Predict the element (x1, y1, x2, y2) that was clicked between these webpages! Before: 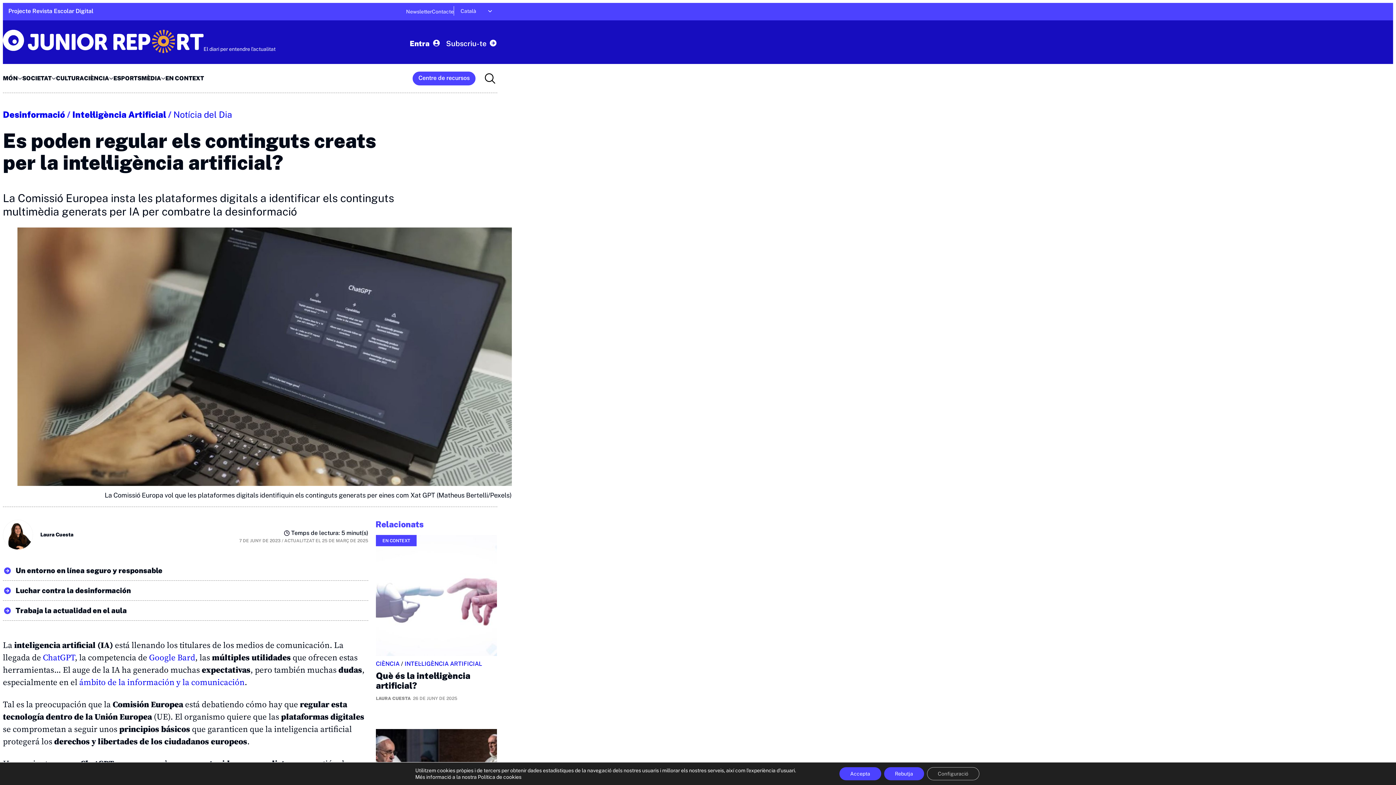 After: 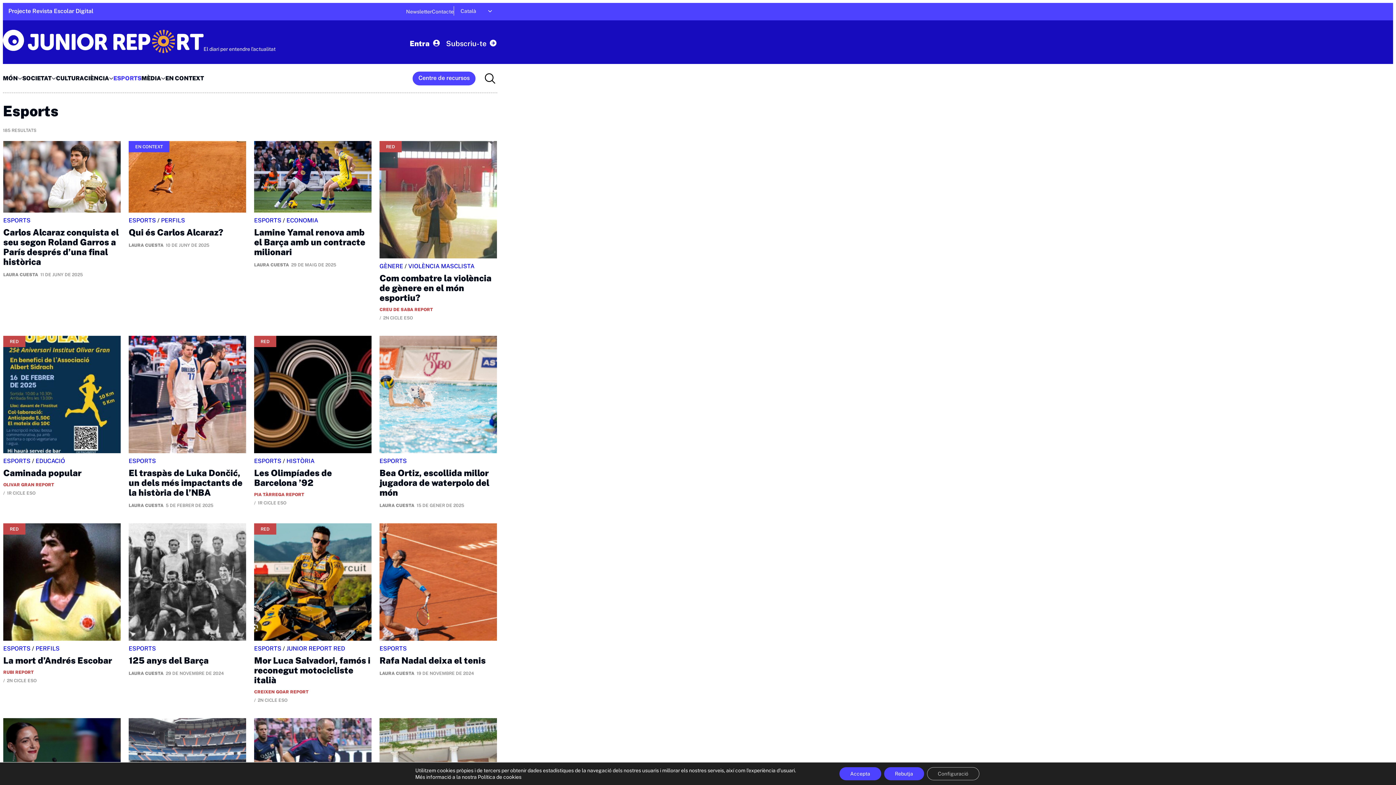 Action: label: ESPORTS bbox: (113, 76, 141, 80)